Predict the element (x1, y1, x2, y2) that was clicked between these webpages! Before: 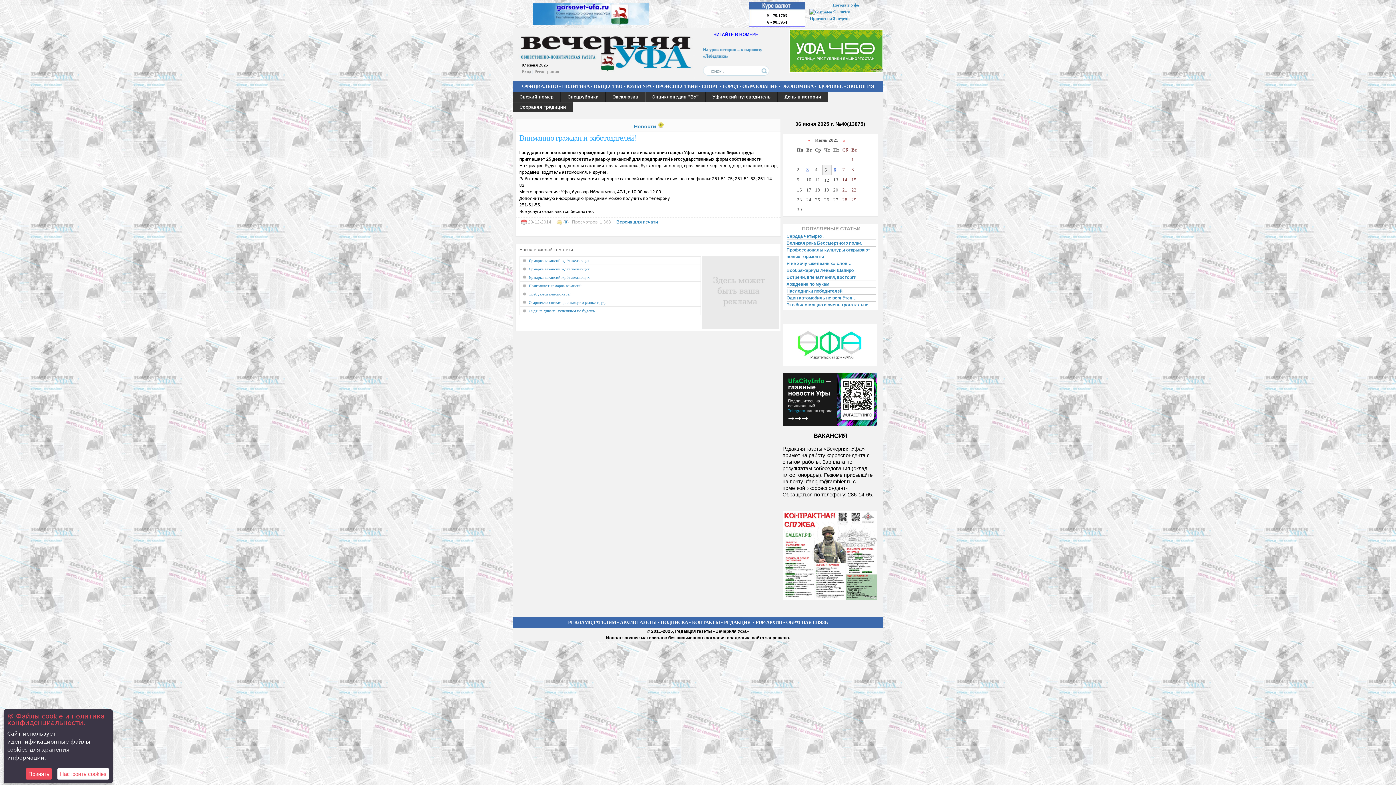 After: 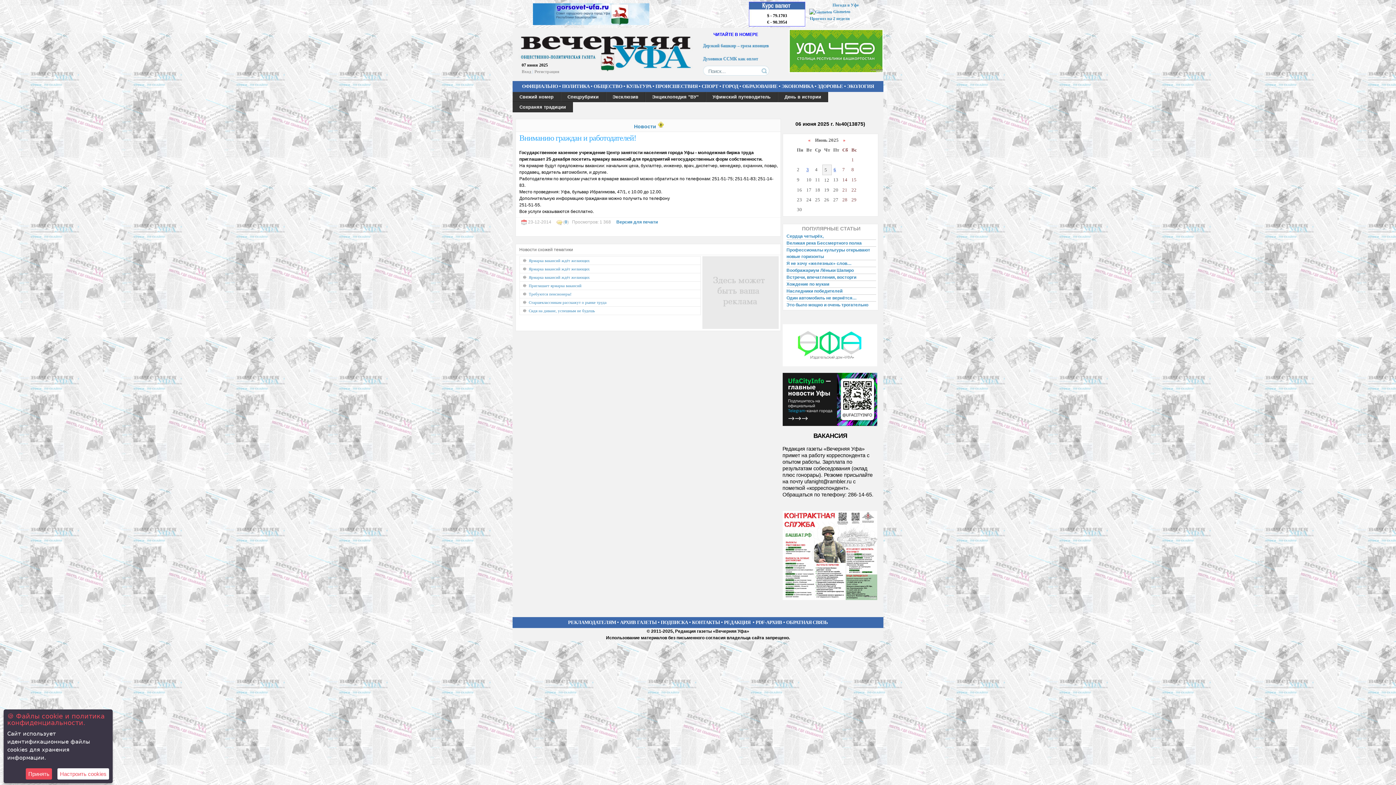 Action: label: Прогноз на 2 недели bbox: (810, 16, 850, 21)